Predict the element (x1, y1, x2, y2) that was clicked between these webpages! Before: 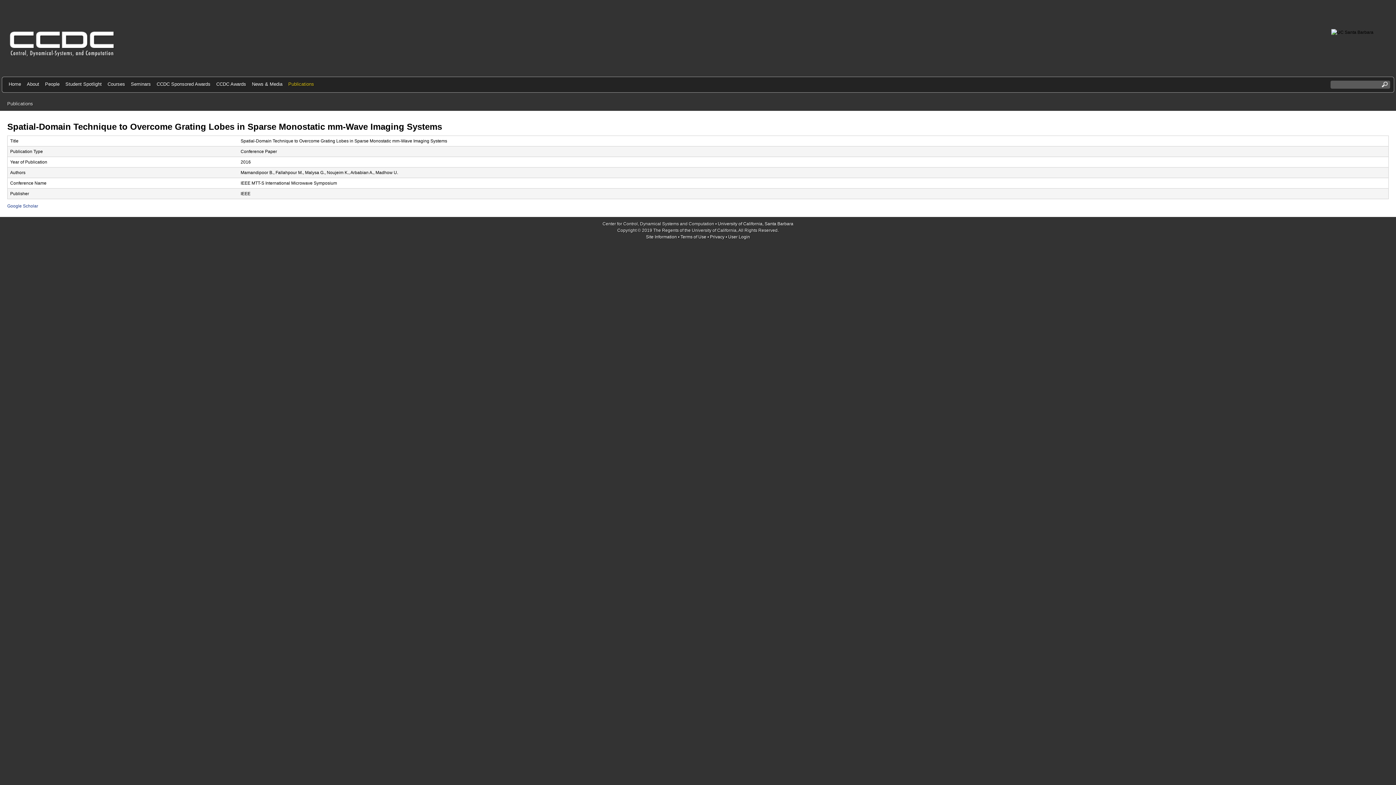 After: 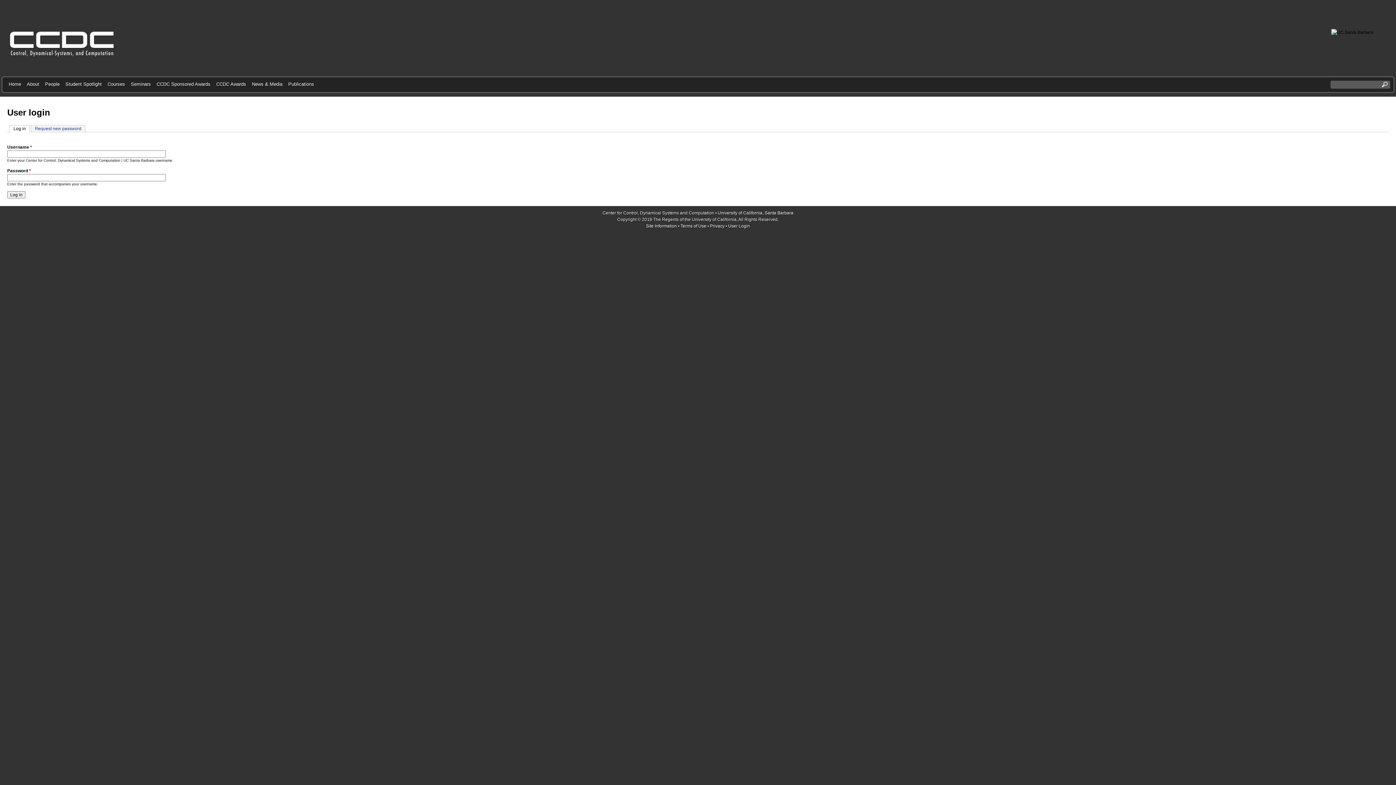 Action: bbox: (728, 234, 750, 239) label: User Login